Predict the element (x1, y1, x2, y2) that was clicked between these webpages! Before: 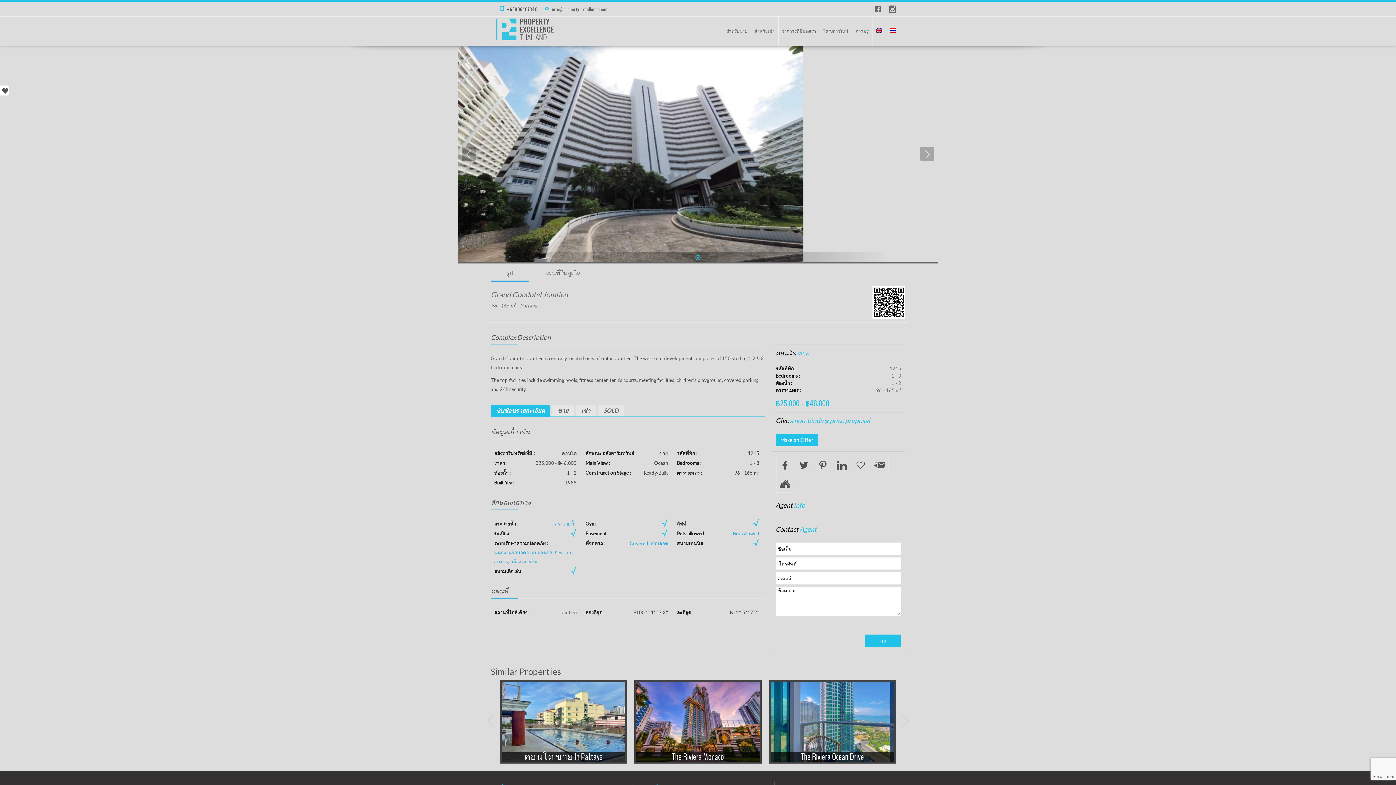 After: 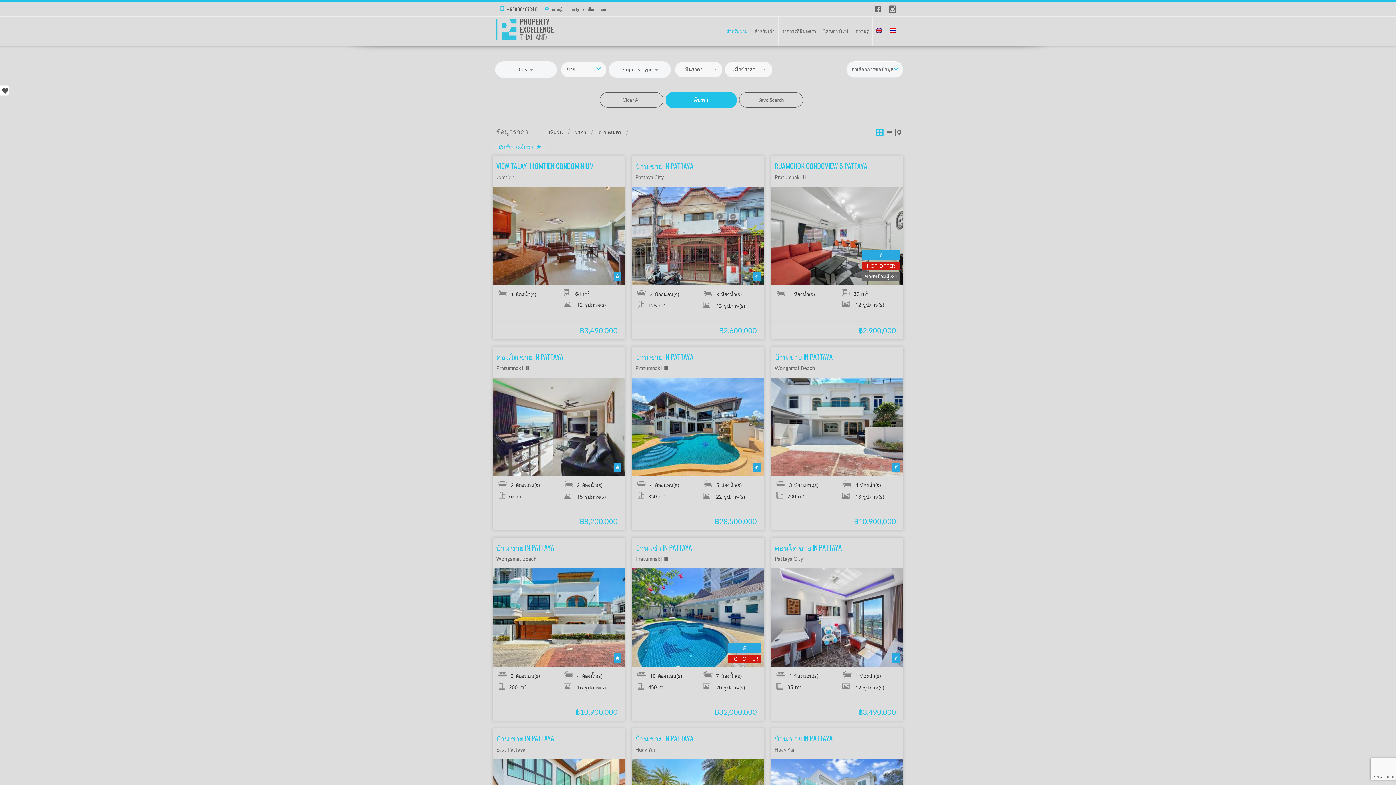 Action: label: สำหรับขาย bbox: (722, 16, 751, 45)